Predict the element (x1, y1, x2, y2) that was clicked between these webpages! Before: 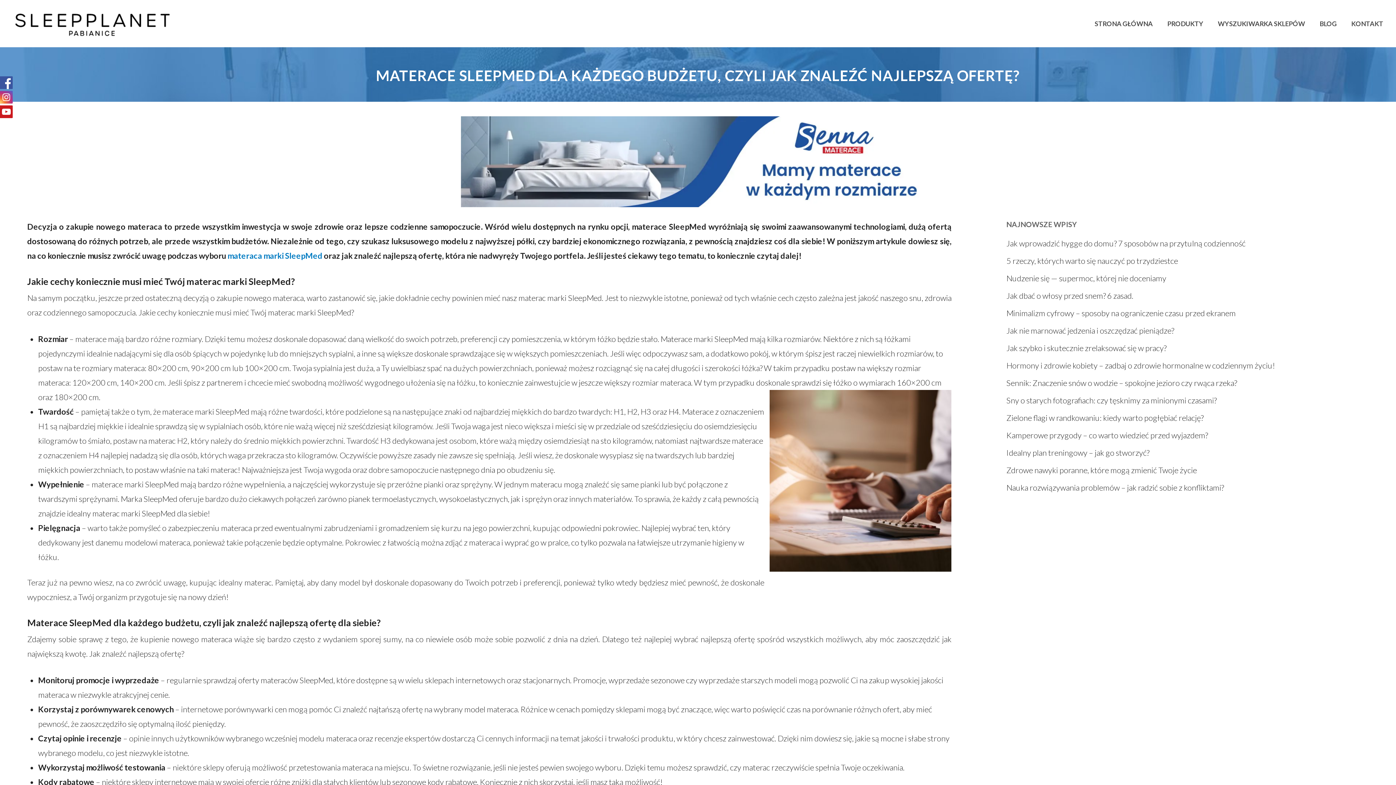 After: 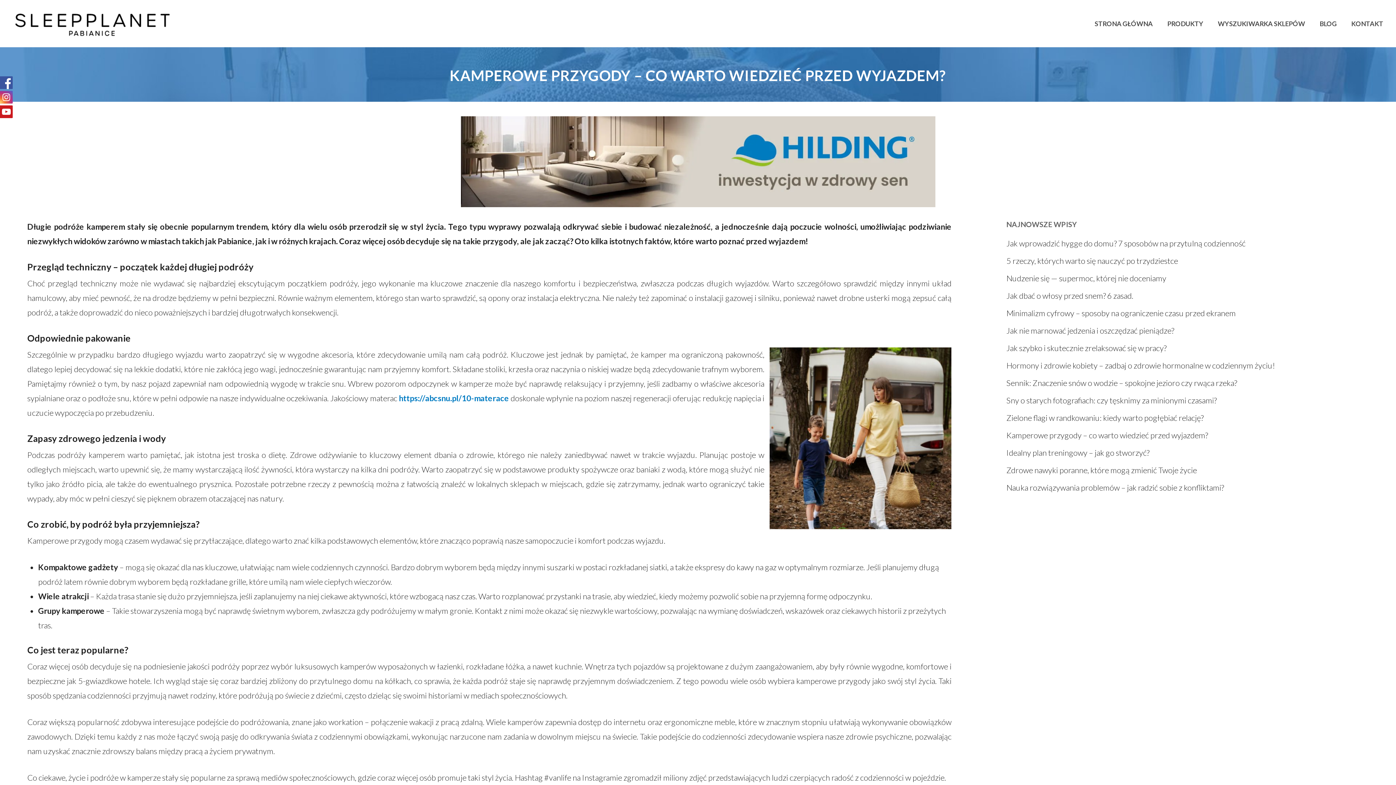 Action: bbox: (1006, 428, 1383, 442) label: Kamperowe przygody – co warto wiedzieć przed wyjazdem?